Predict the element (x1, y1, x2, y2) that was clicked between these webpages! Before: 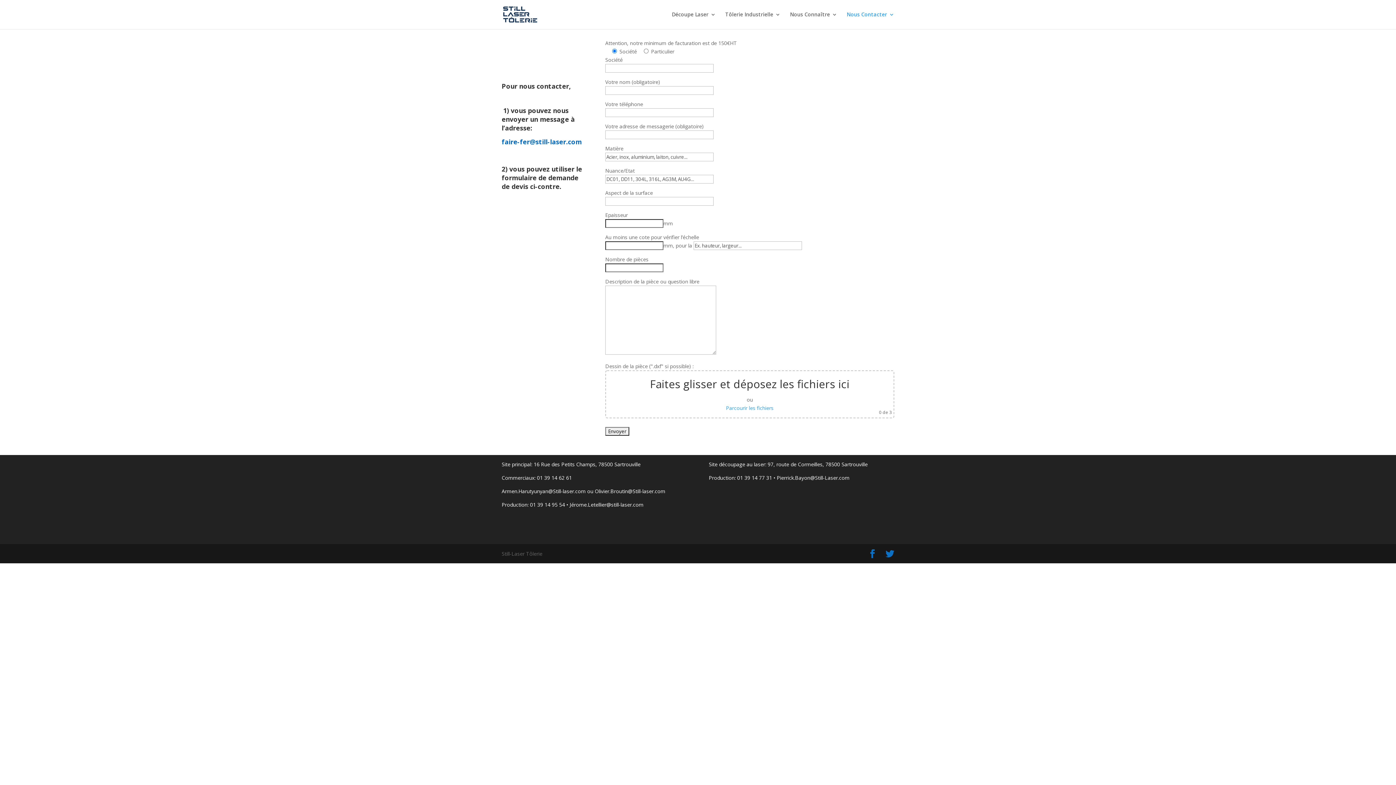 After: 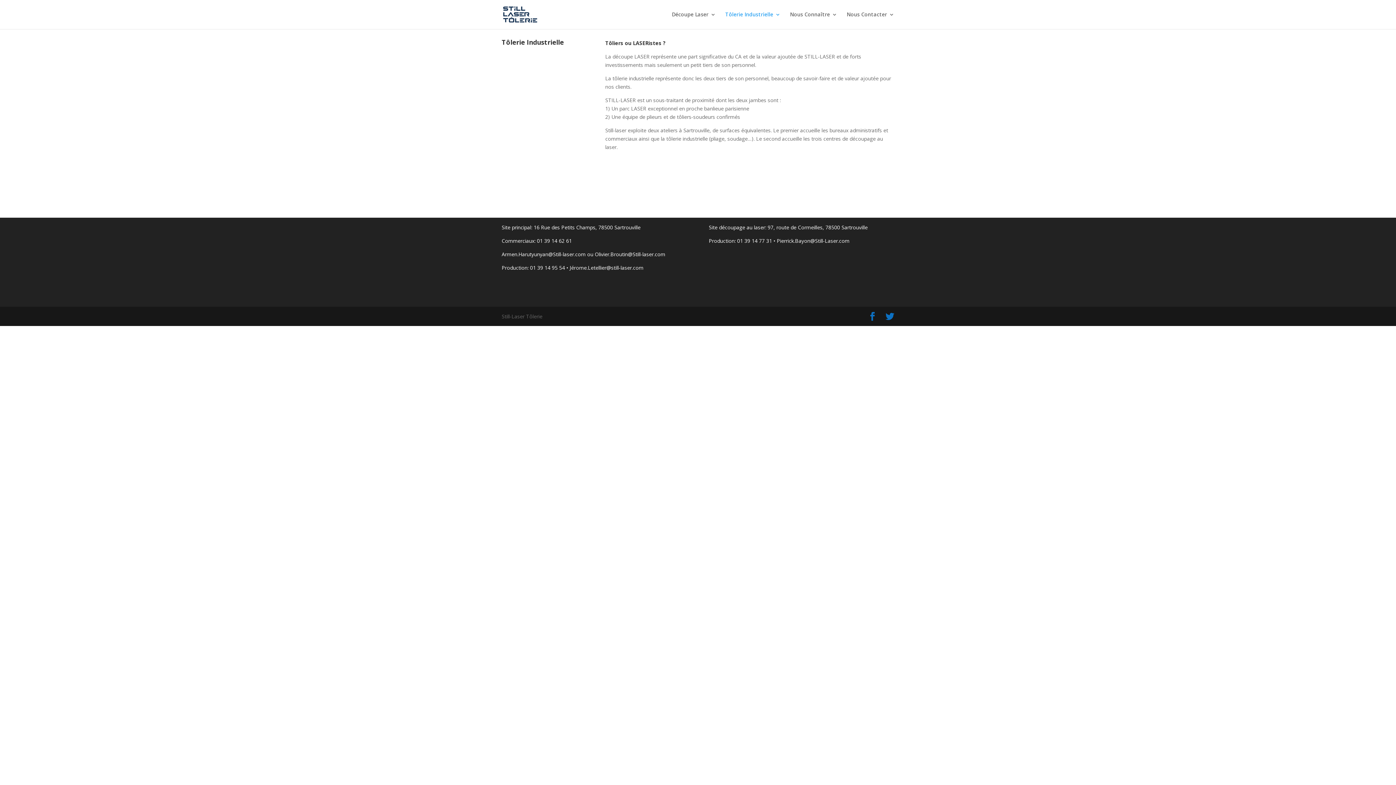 Action: bbox: (725, 12, 780, 29) label: Tôlerie Industrielle